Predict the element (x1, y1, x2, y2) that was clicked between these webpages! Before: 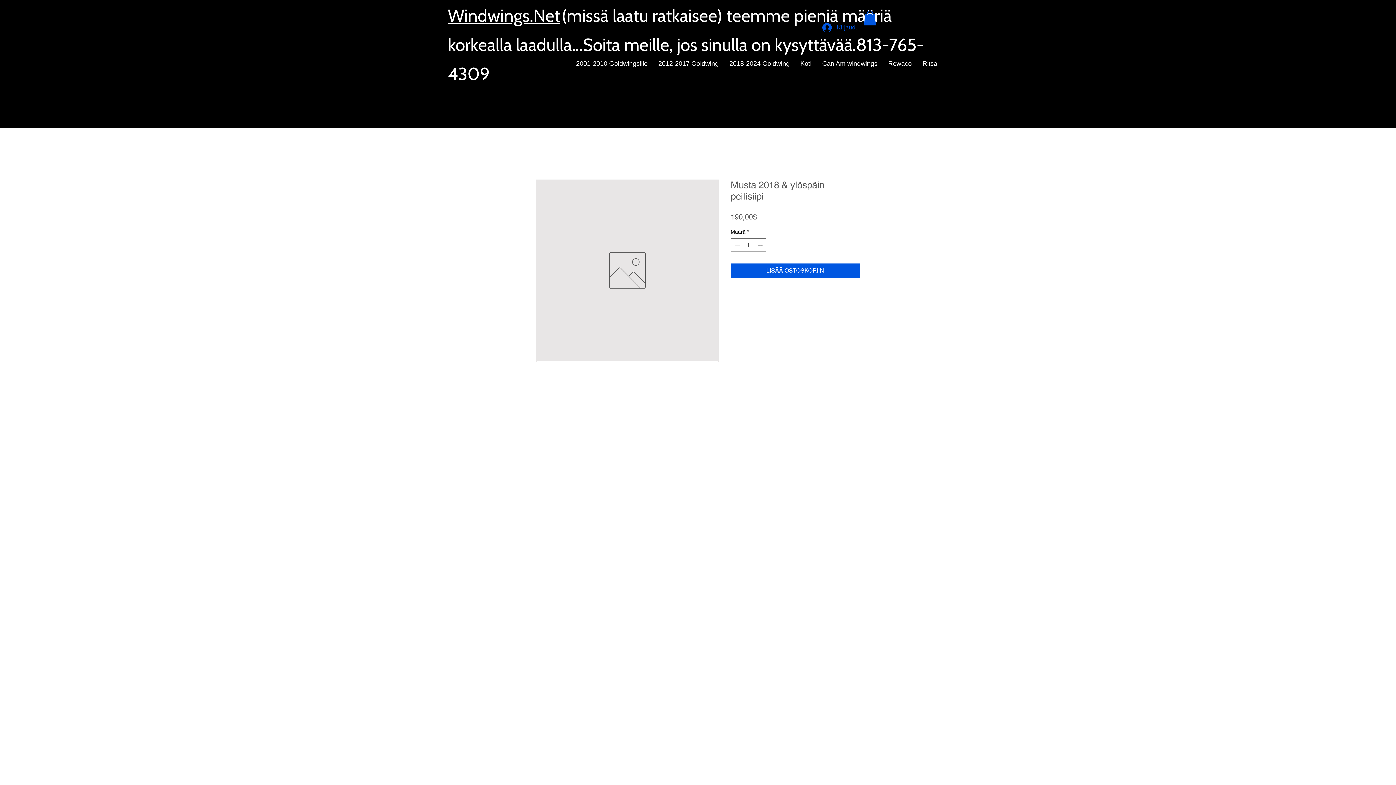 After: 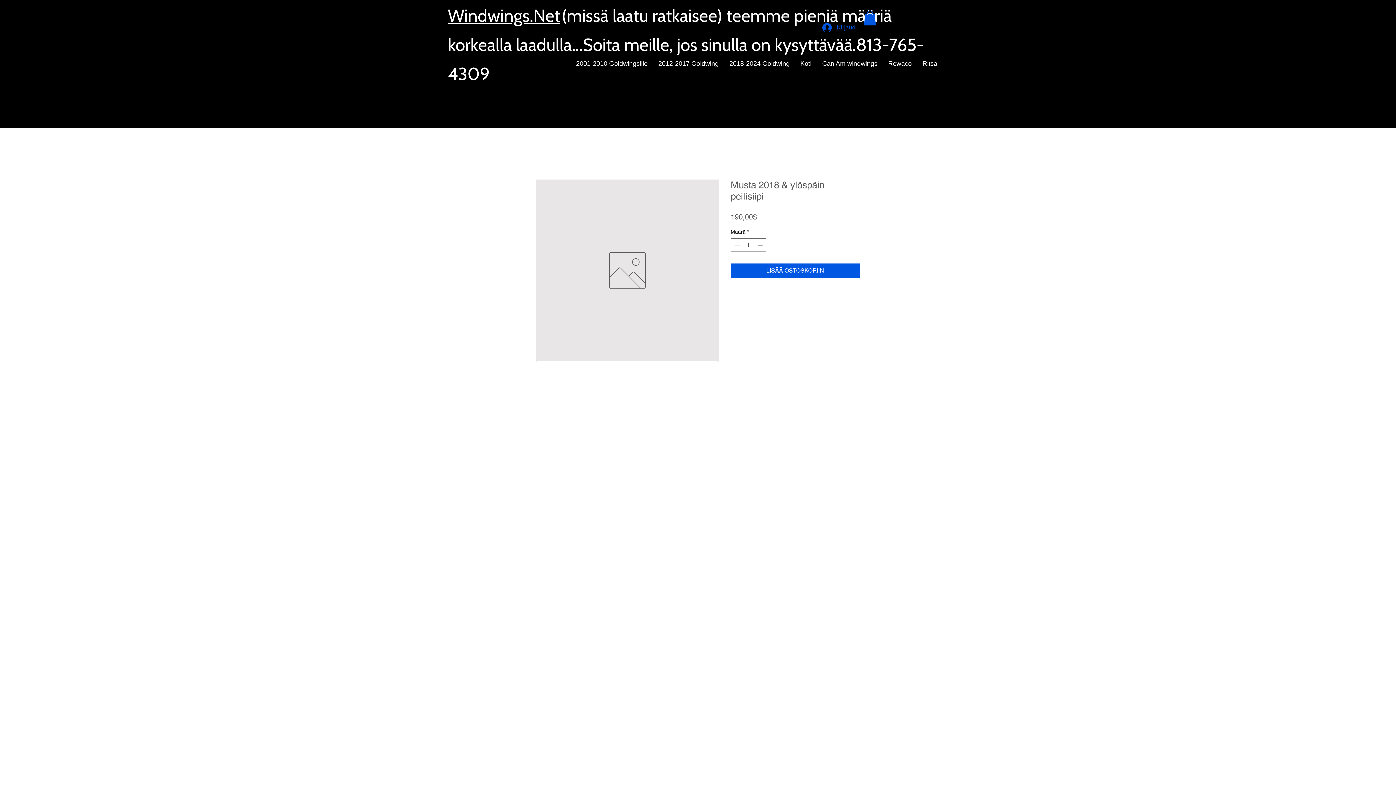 Action: bbox: (864, 10, 876, 25)